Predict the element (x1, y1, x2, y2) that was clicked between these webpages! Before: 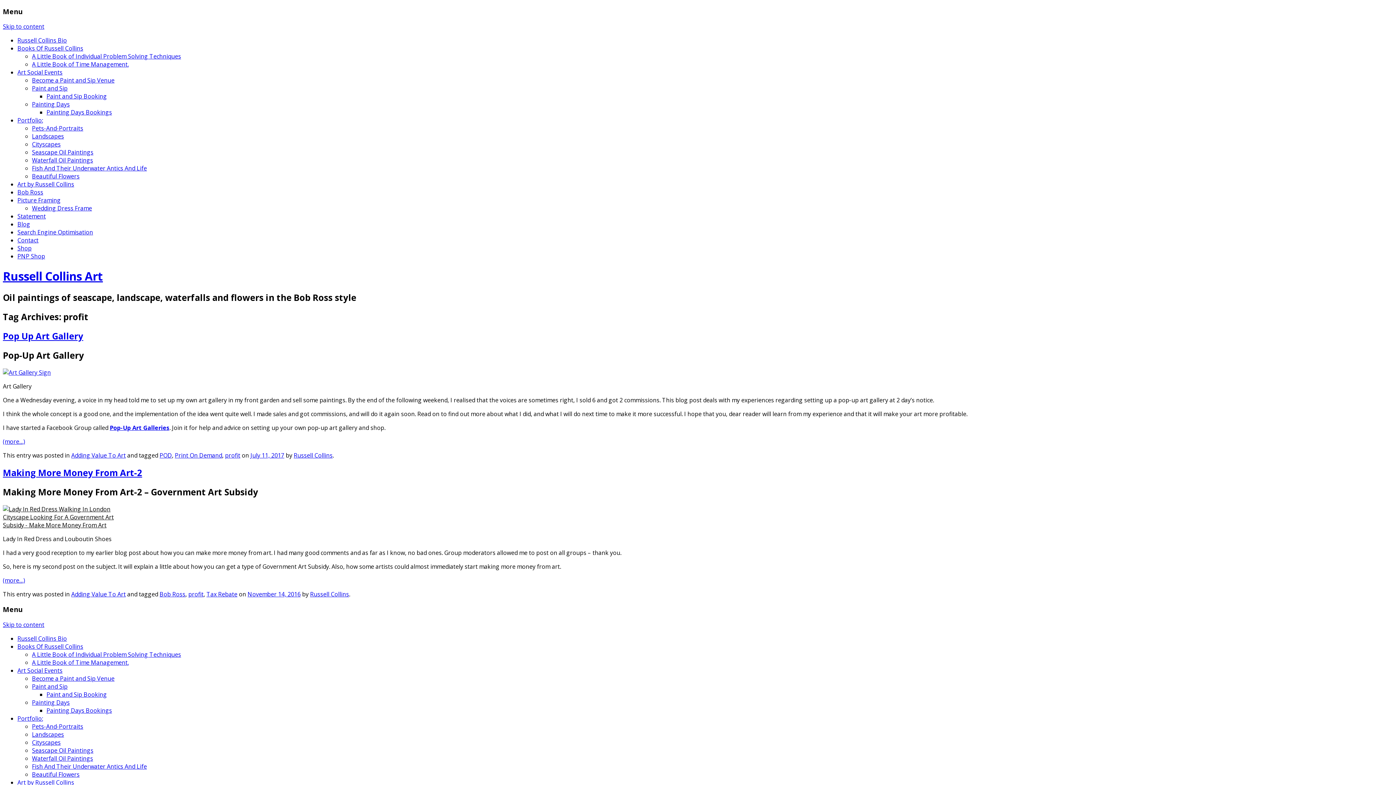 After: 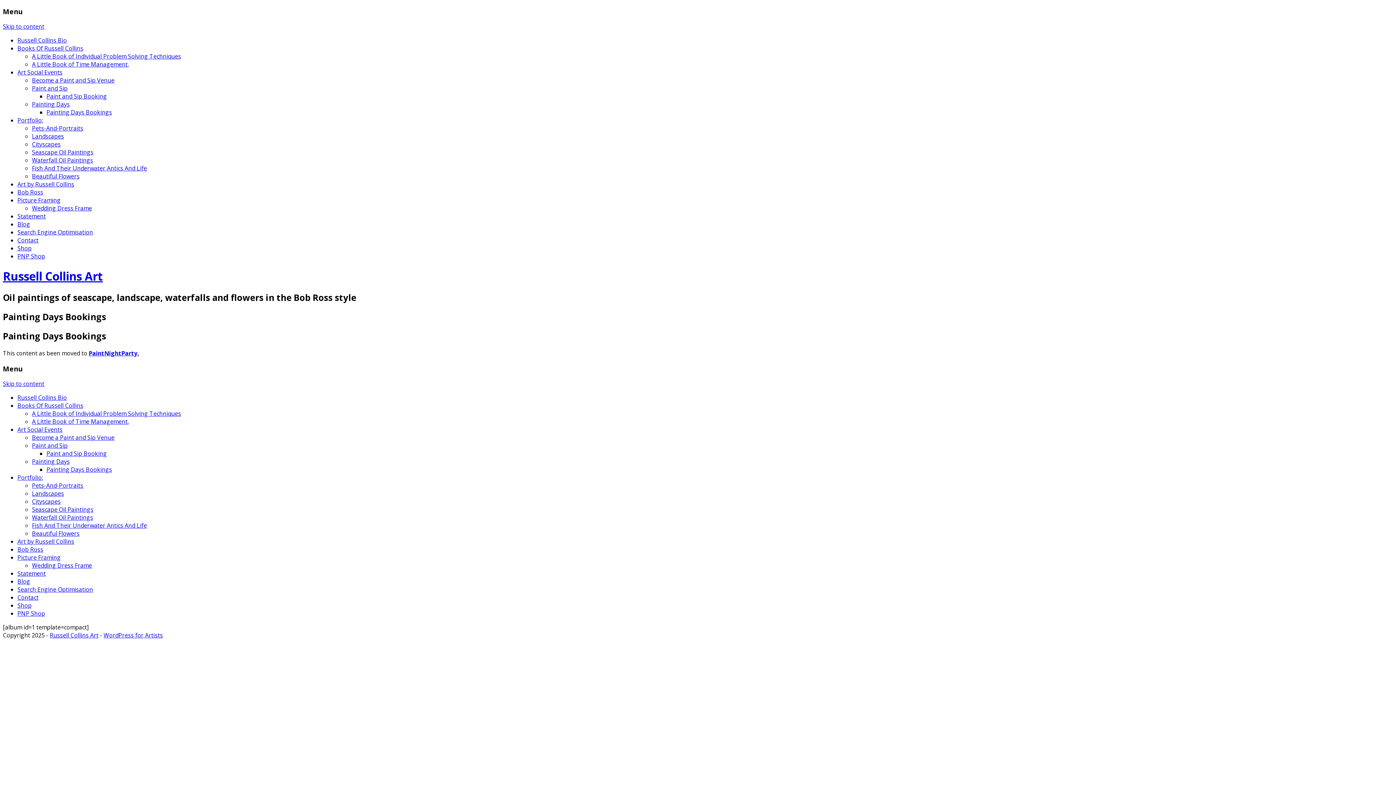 Action: label: Painting Days Bookings bbox: (46, 706, 112, 714)